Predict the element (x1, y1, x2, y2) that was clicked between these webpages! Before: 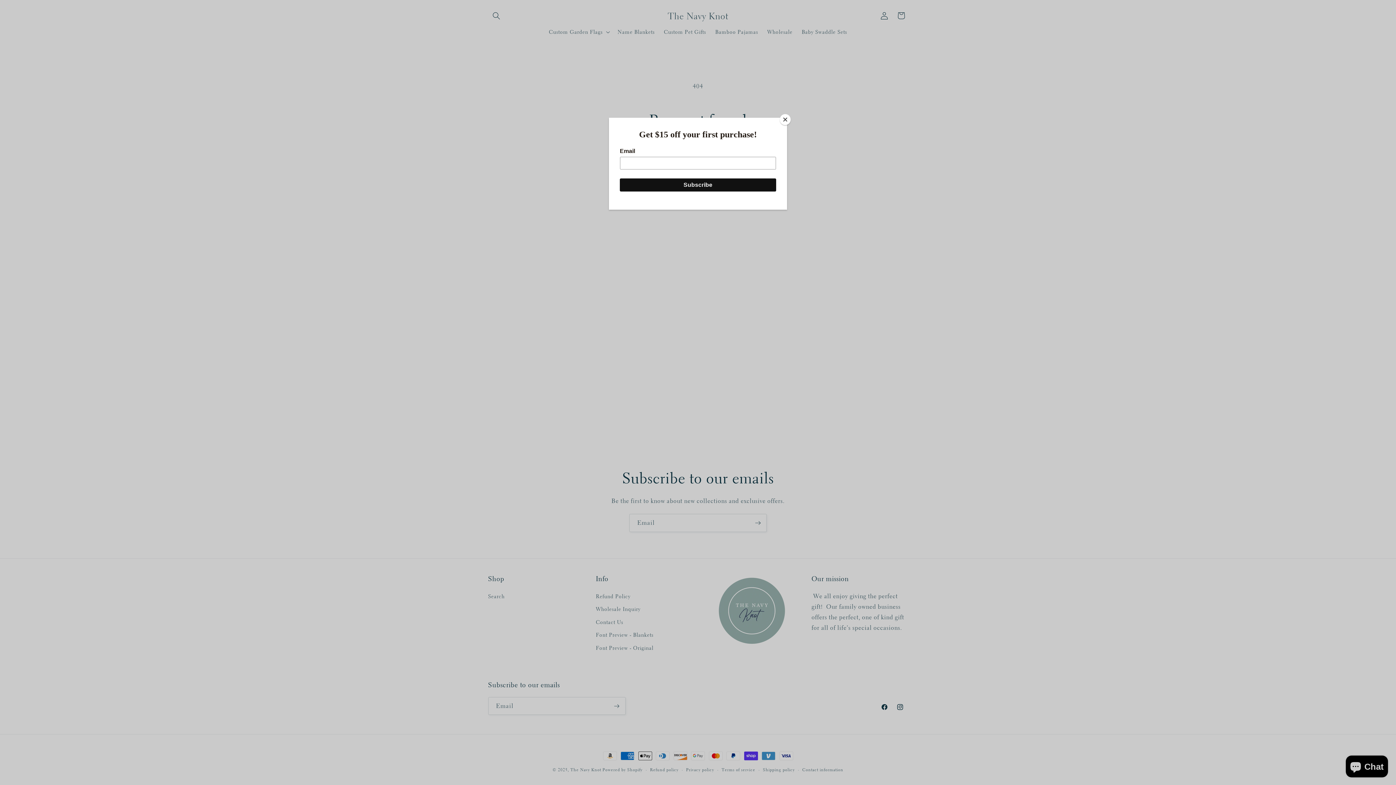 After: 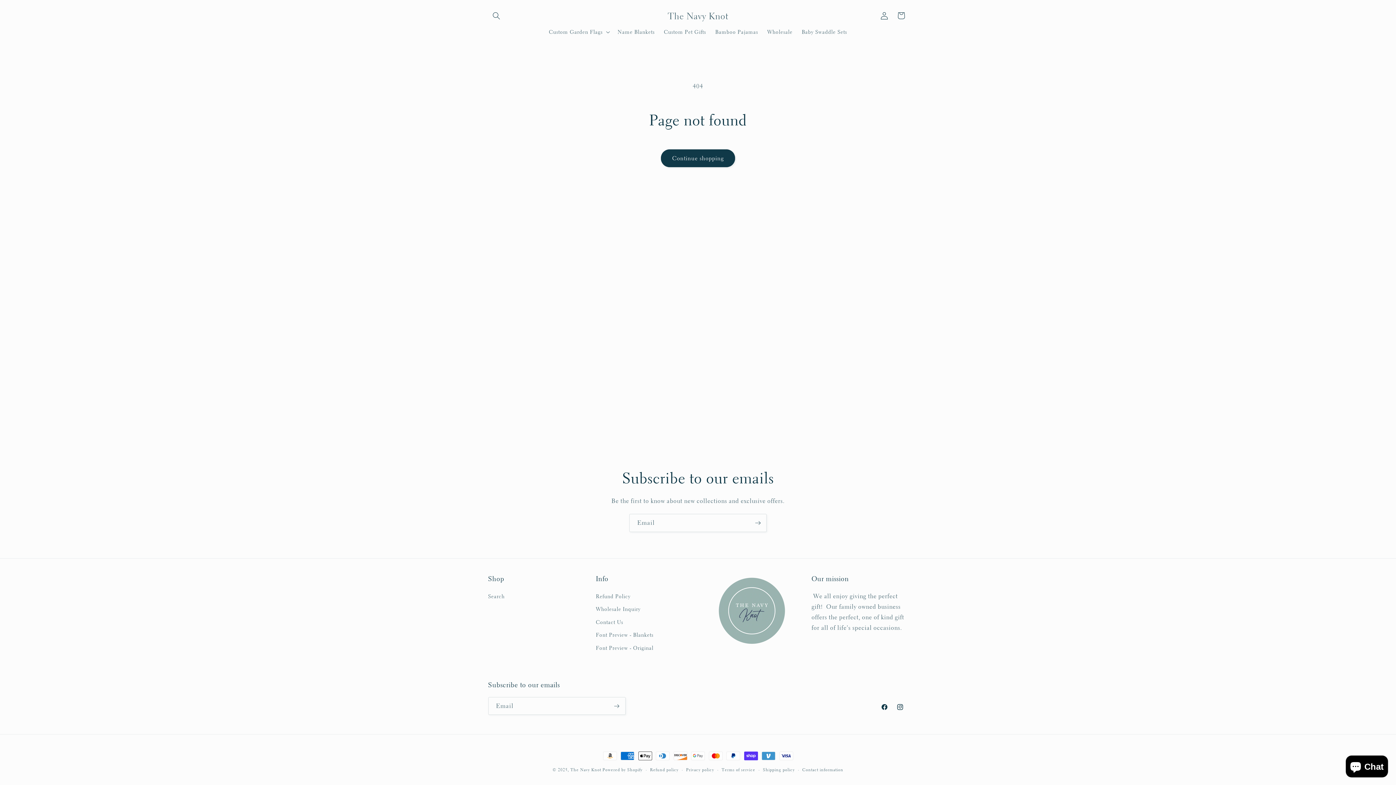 Action: label: Close bbox: (780, 114, 790, 125)